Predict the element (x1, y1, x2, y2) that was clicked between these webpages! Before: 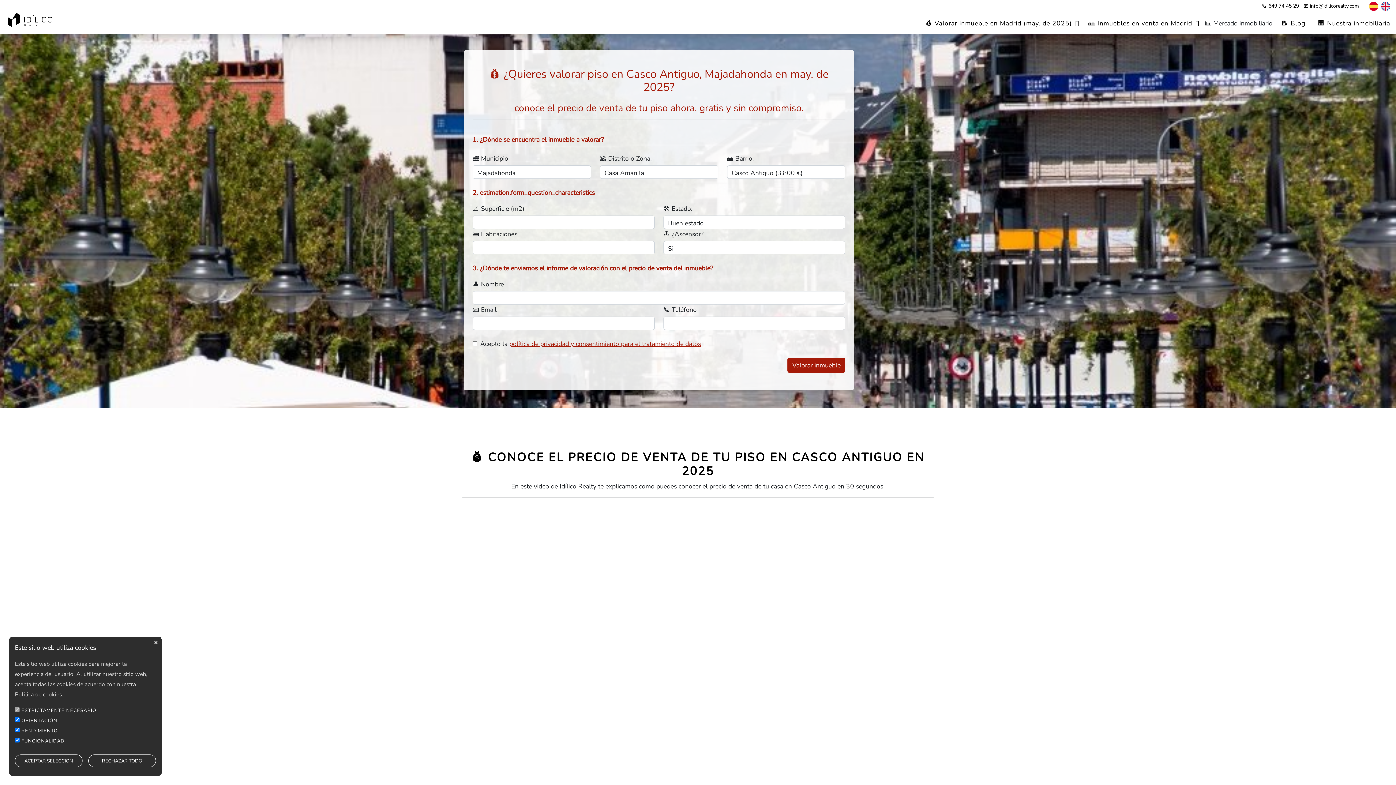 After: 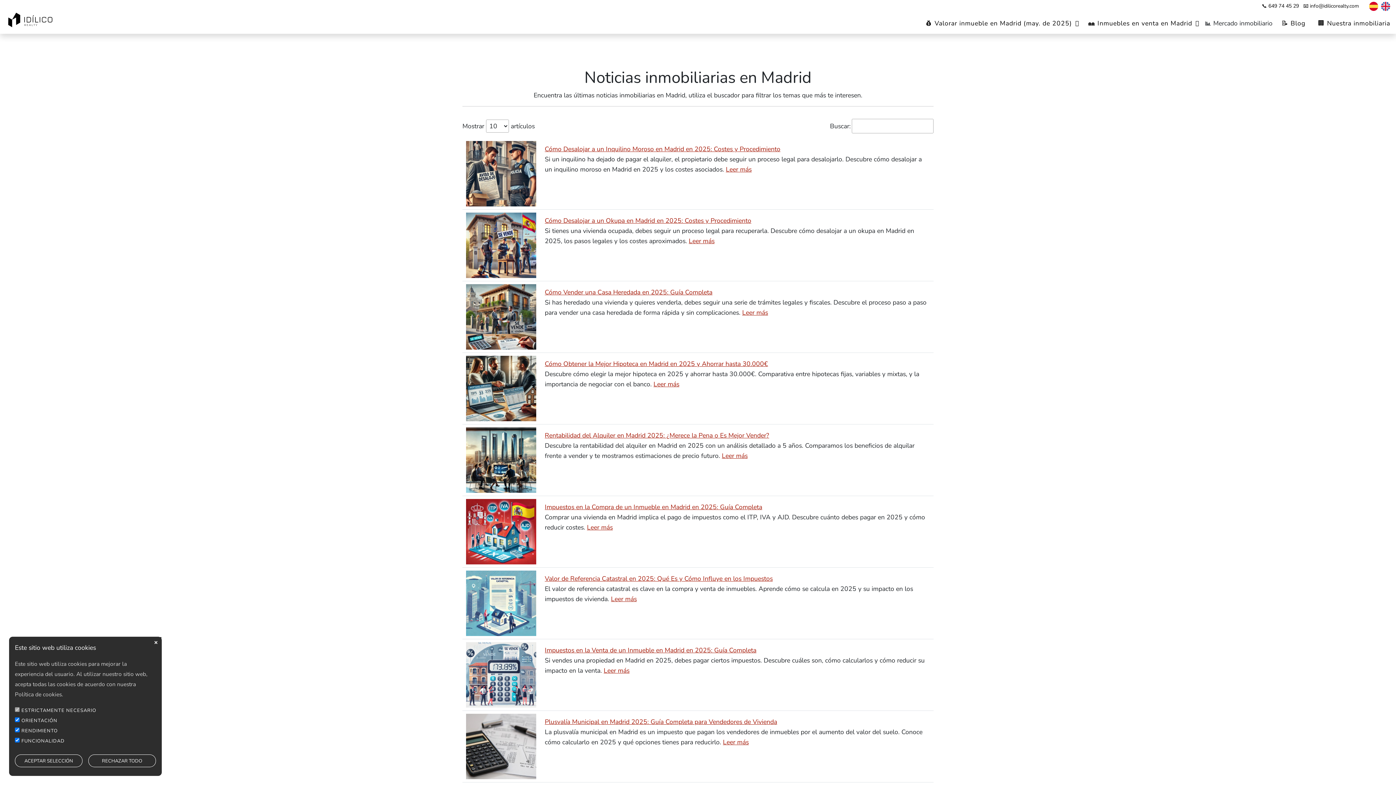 Action: bbox: (1278, 14, 1309, 32) label: 📝 Blog